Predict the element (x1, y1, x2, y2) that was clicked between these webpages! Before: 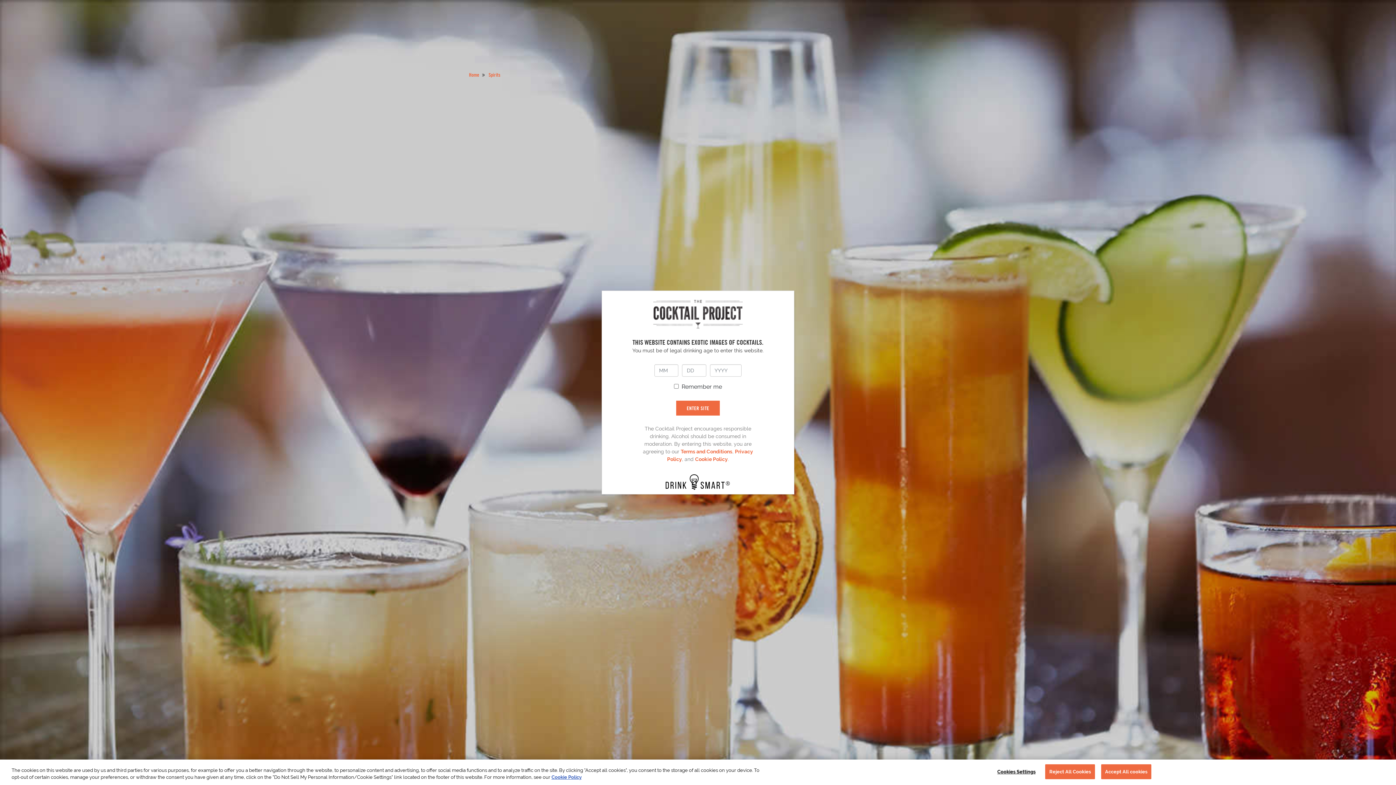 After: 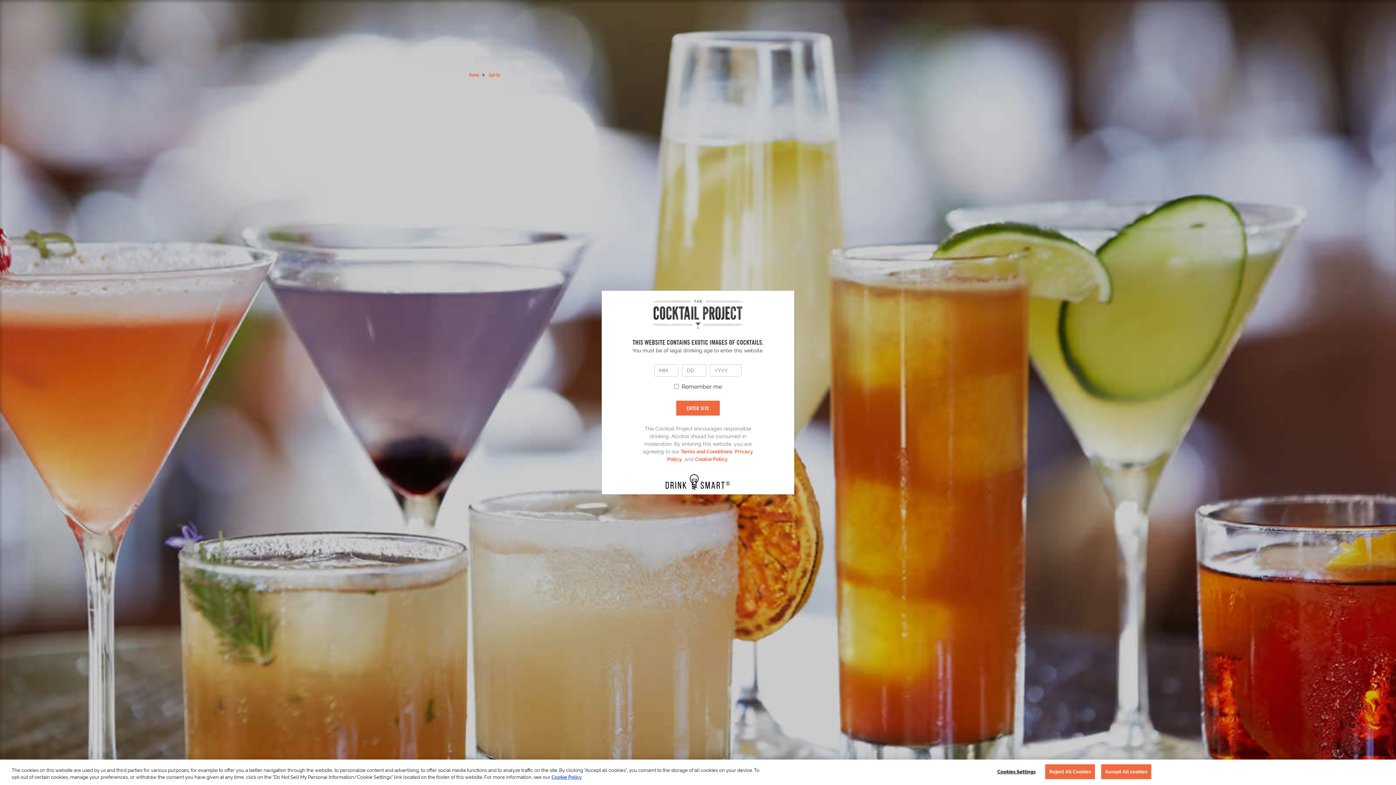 Action: label: Spirits bbox: (488, 71, 500, 77)